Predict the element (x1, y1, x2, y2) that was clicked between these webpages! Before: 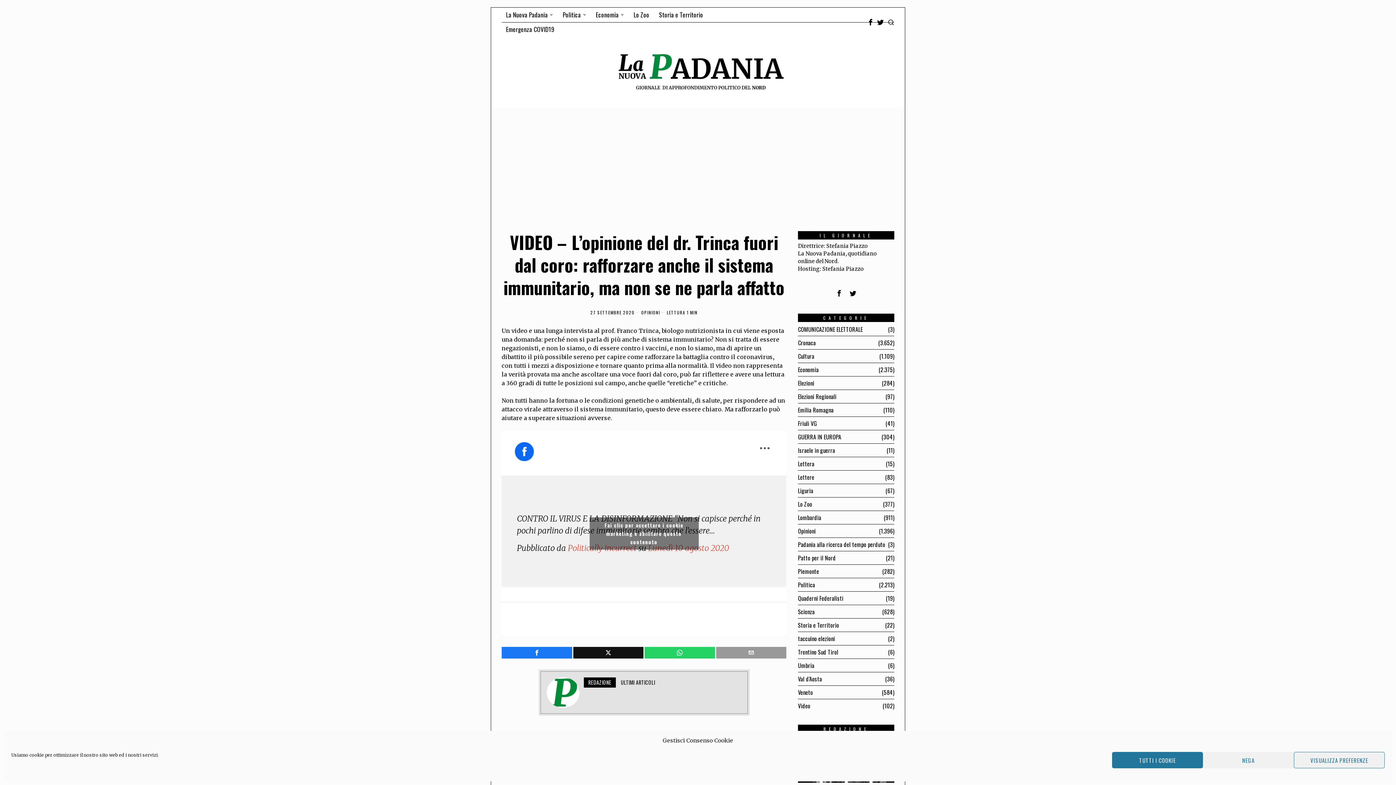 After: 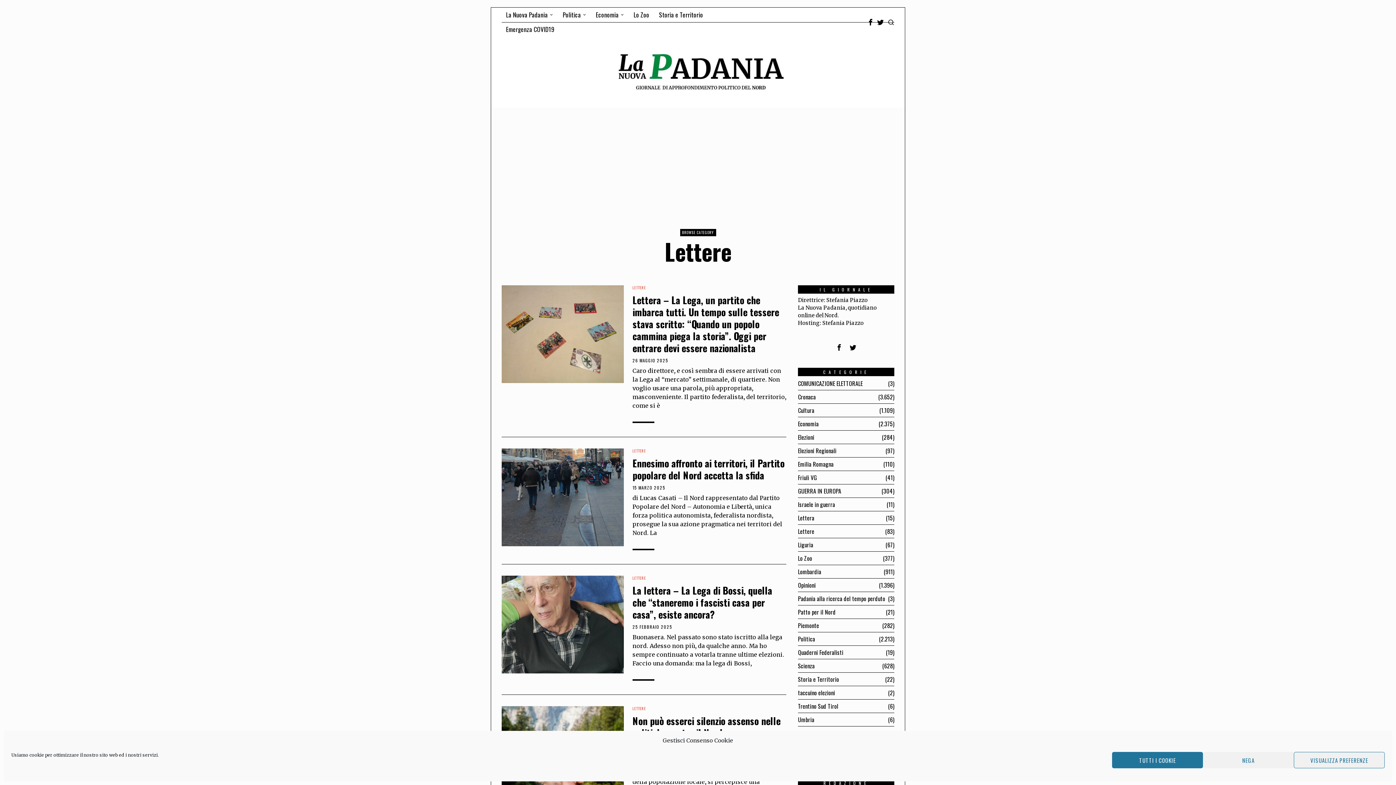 Action: label: Lettere bbox: (798, 473, 814, 481)